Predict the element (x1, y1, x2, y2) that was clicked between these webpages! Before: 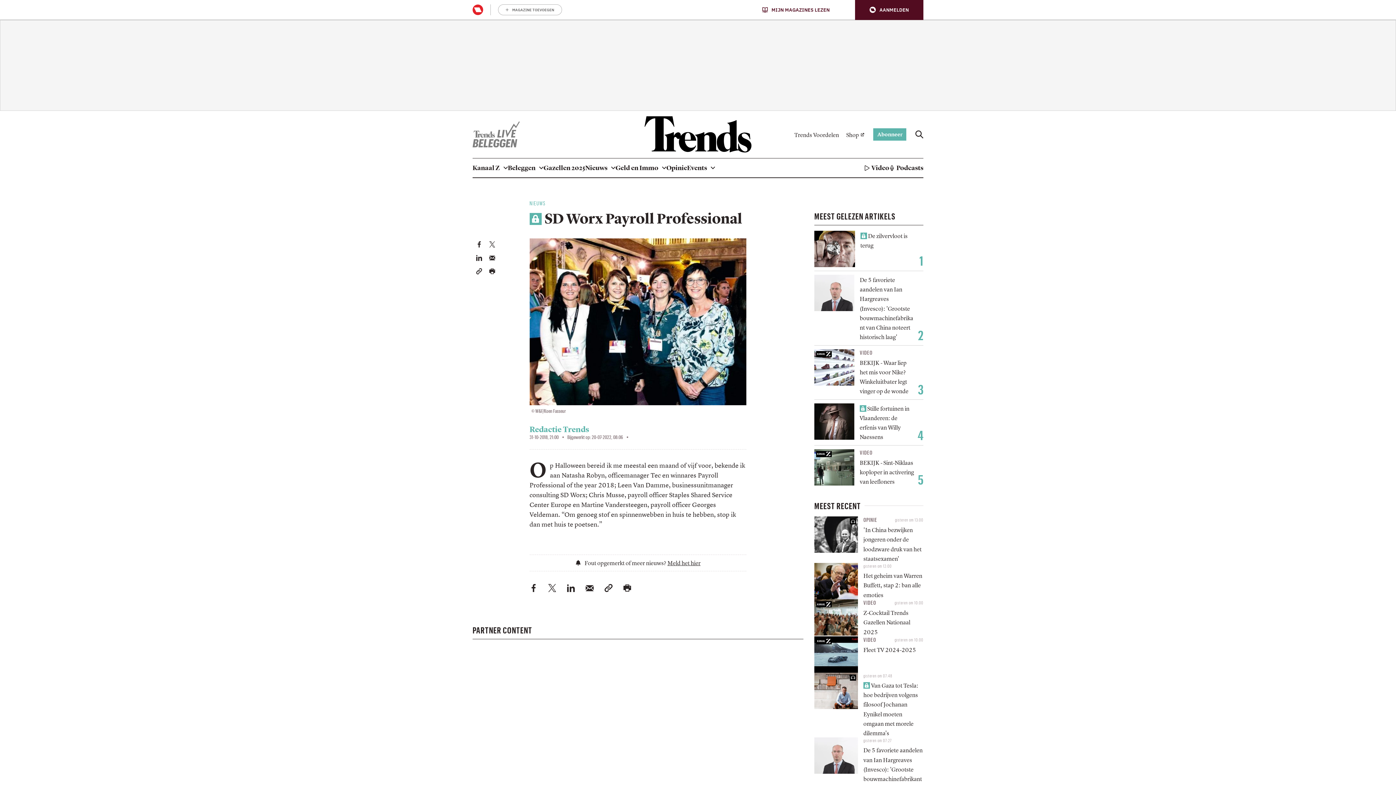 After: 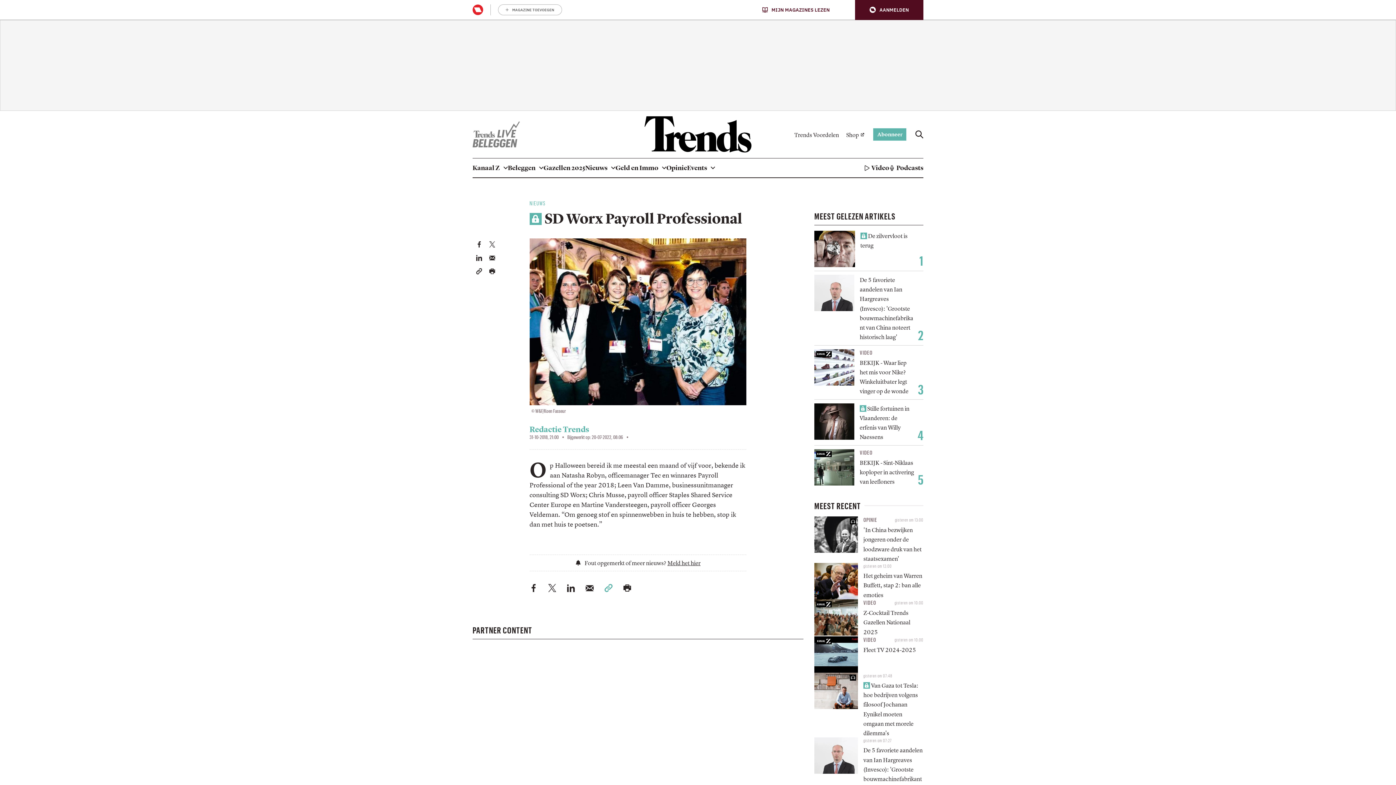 Action: bbox: (604, 583, 612, 592) label: Hyperlink